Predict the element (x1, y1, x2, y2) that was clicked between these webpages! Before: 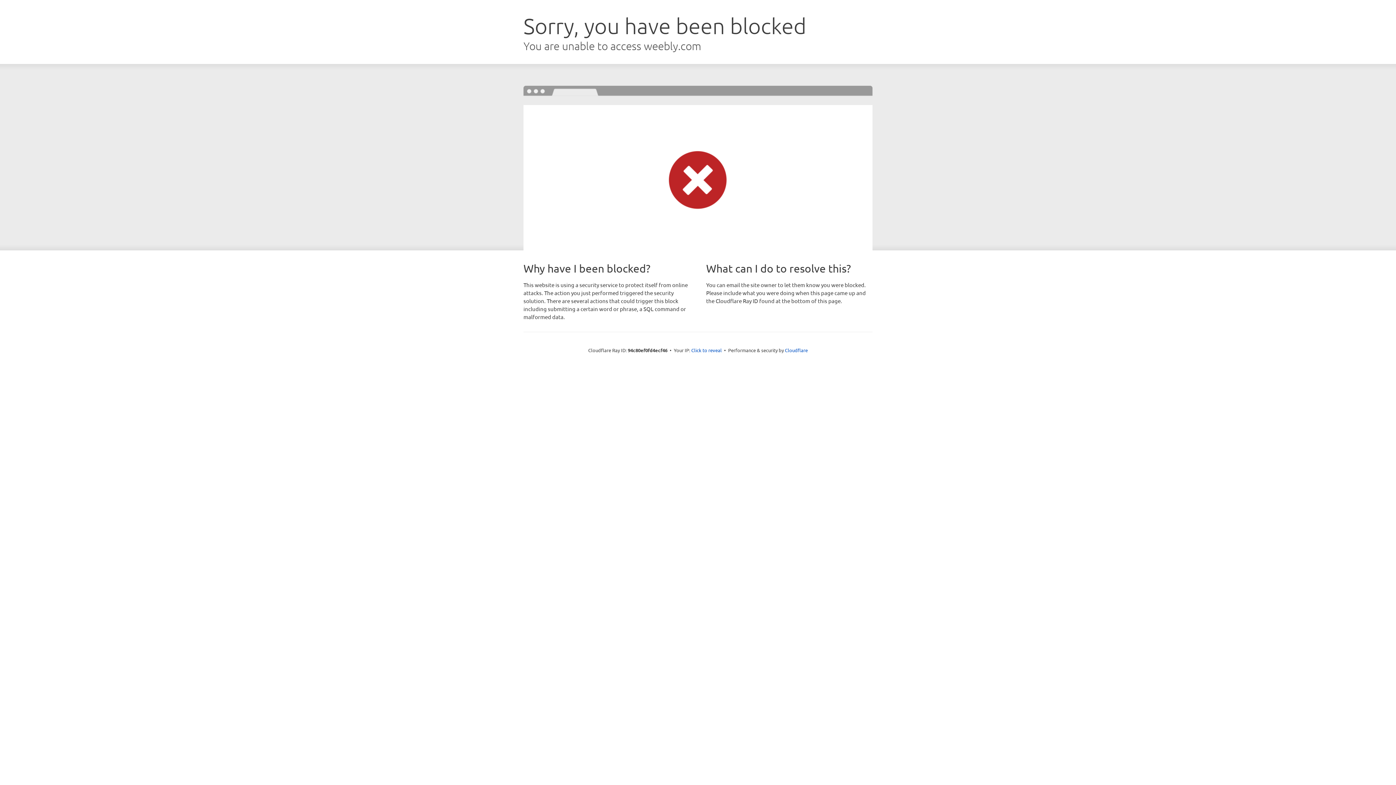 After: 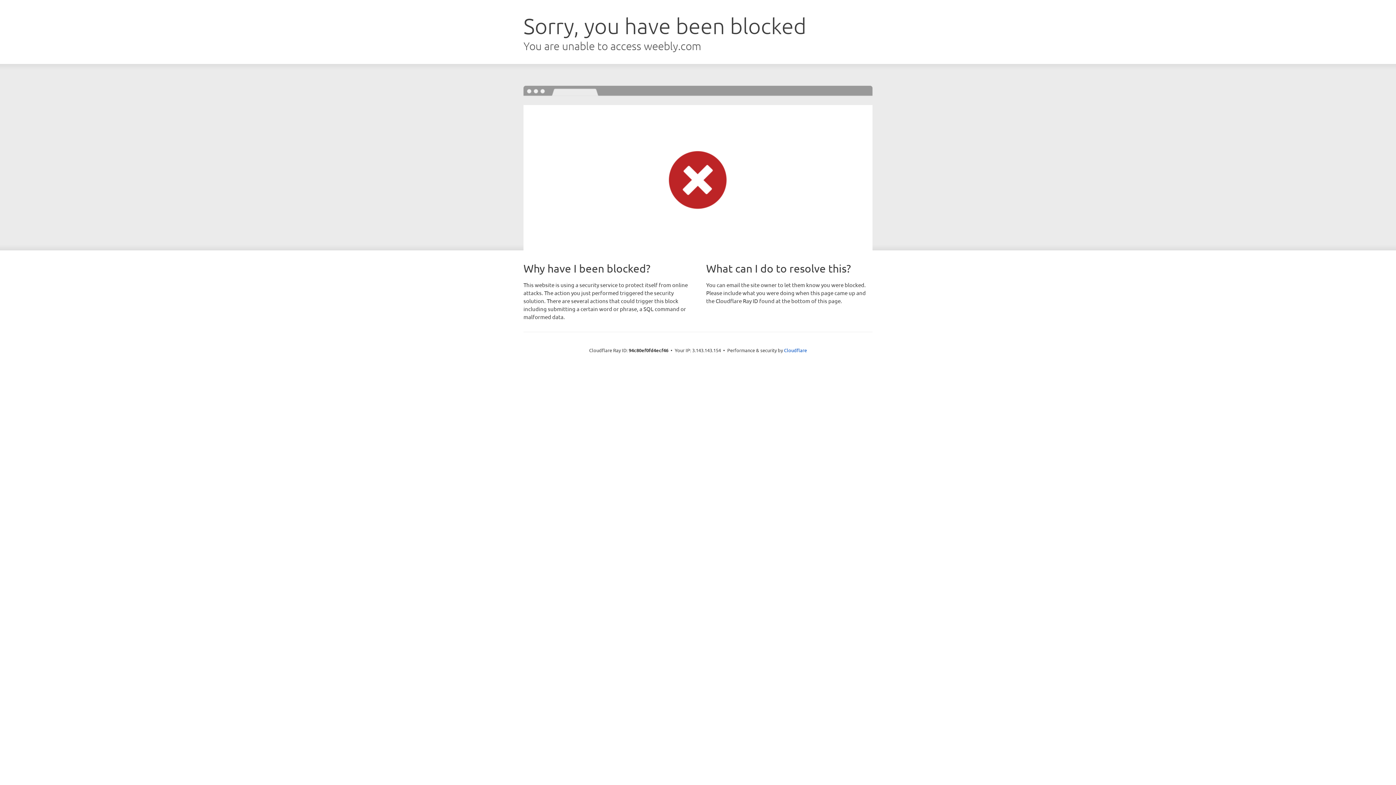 Action: bbox: (691, 346, 722, 353) label: Click to reveal